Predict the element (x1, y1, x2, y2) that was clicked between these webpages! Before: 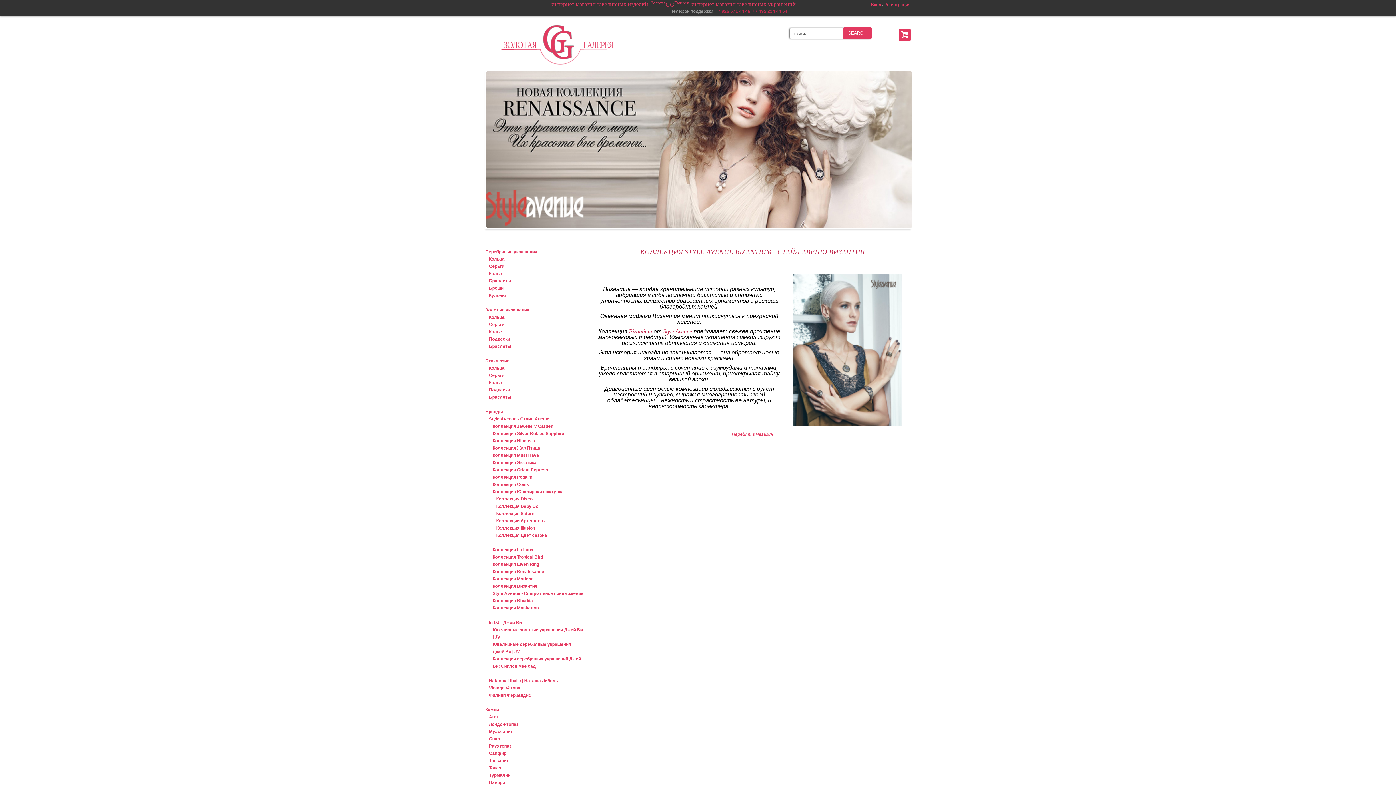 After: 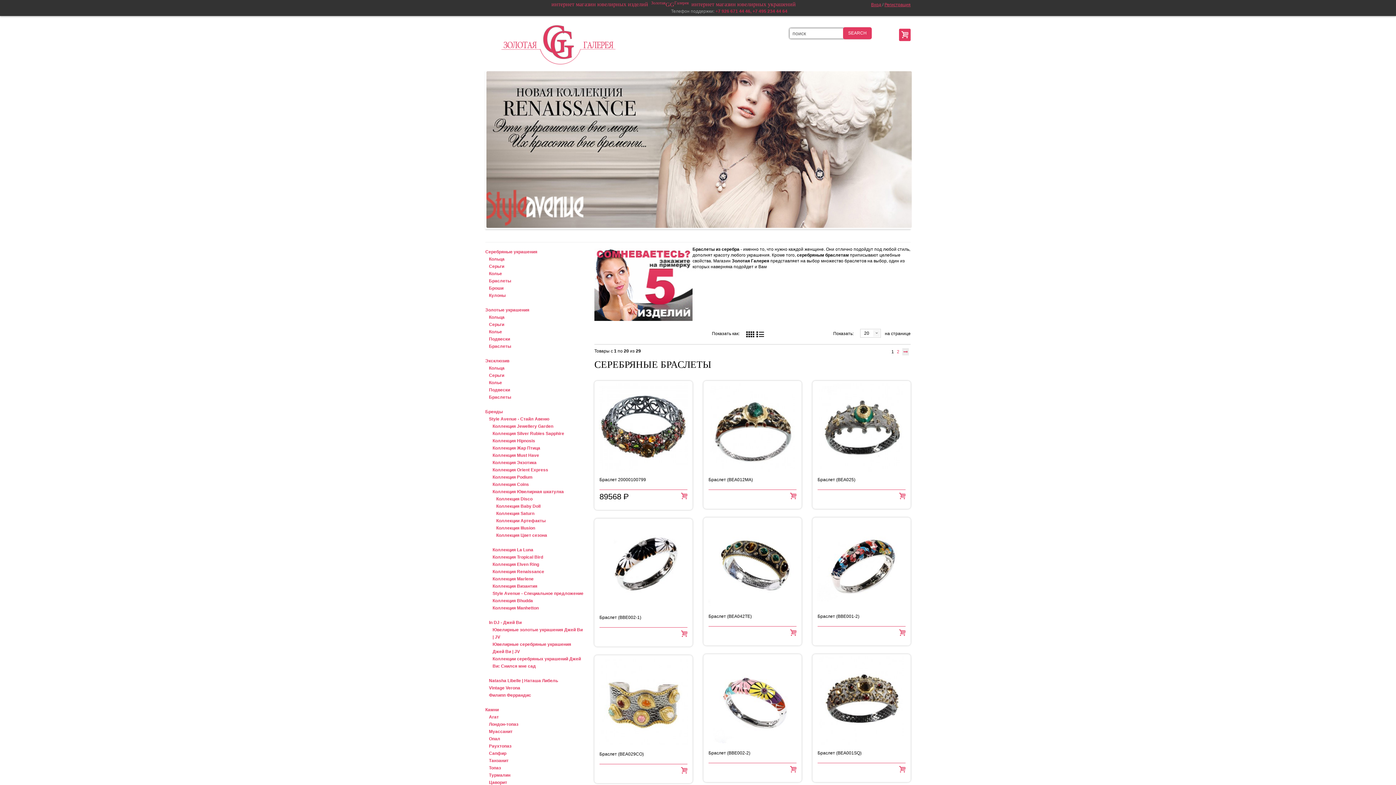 Action: bbox: (489, 278, 511, 283) label: Браслеты